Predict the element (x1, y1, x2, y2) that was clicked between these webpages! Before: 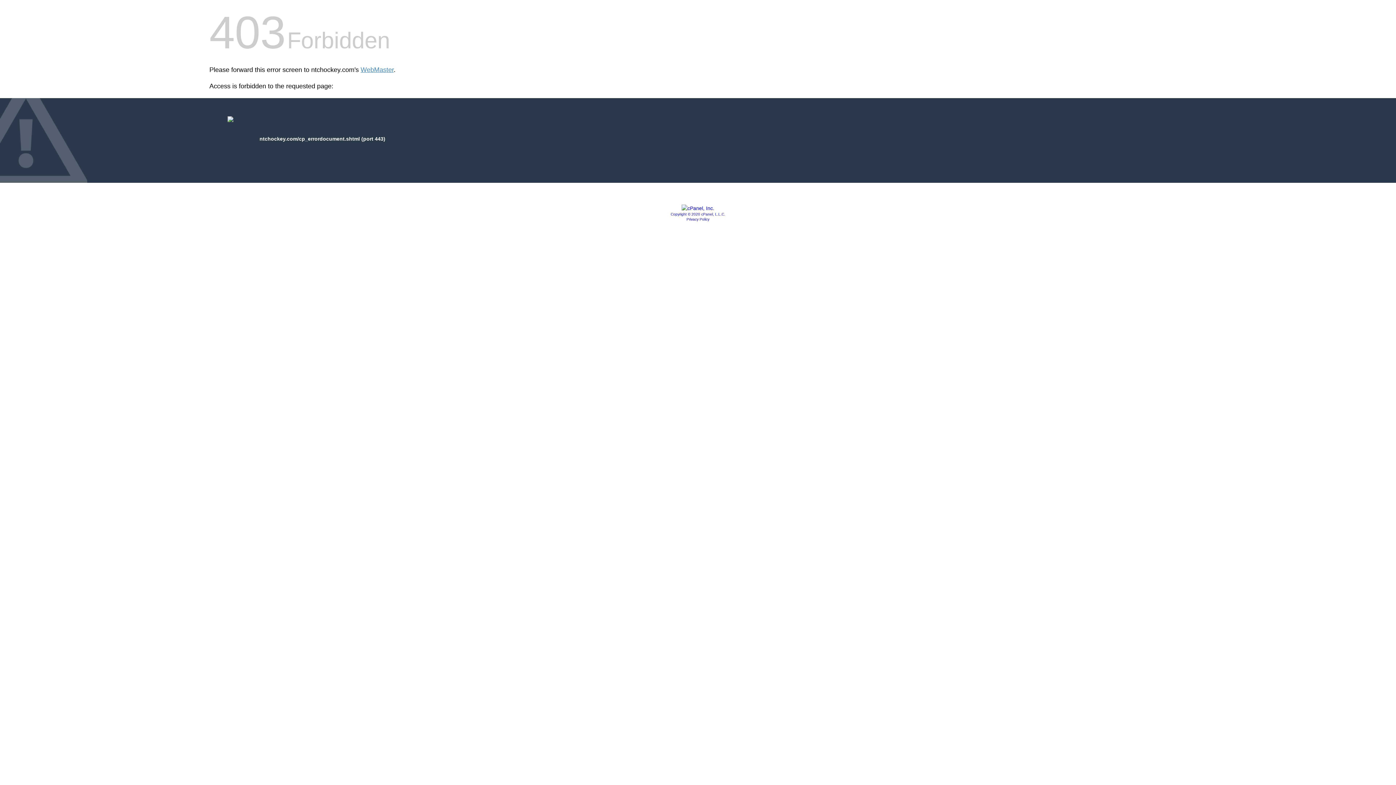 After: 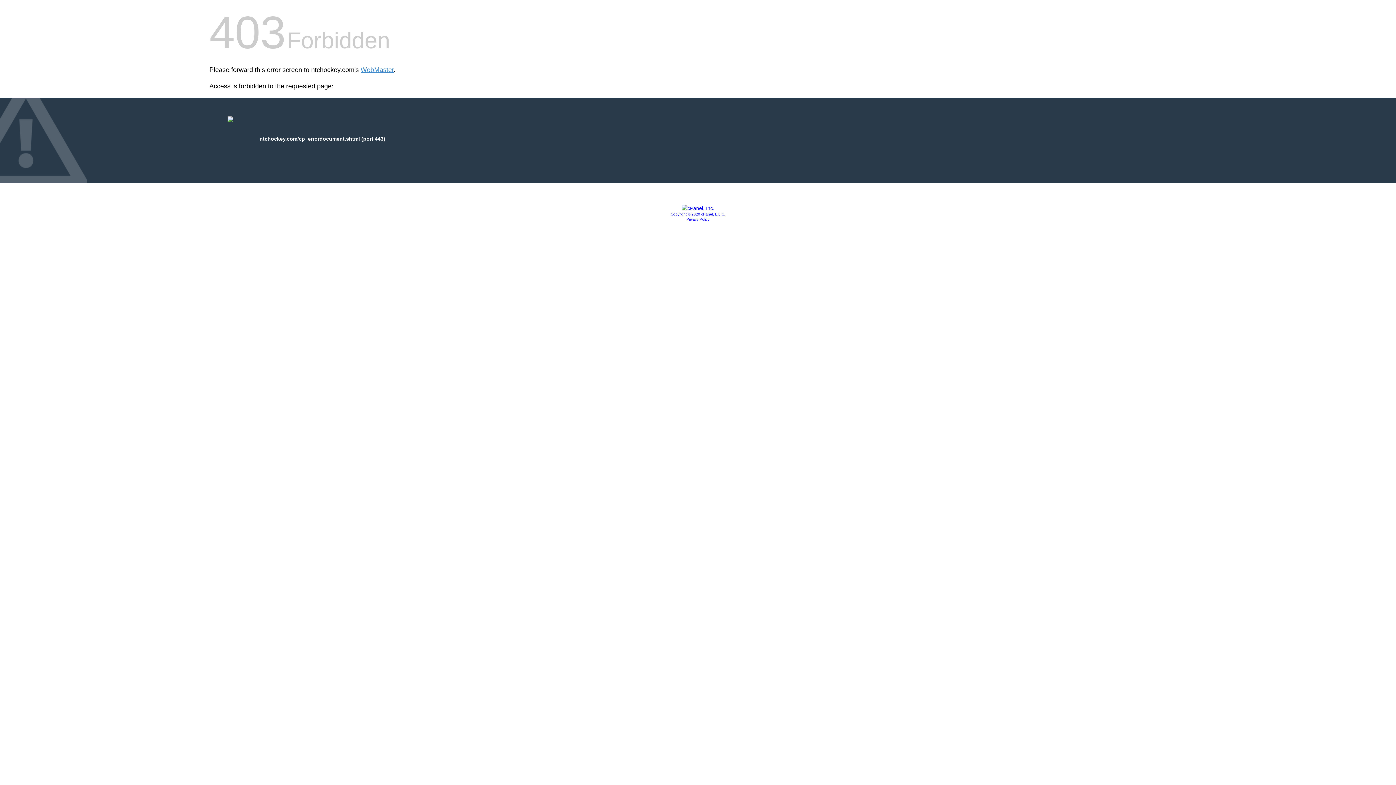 Action: bbox: (670, 212, 725, 216) label: Copyright © 2020 cPanel, L.L.C.